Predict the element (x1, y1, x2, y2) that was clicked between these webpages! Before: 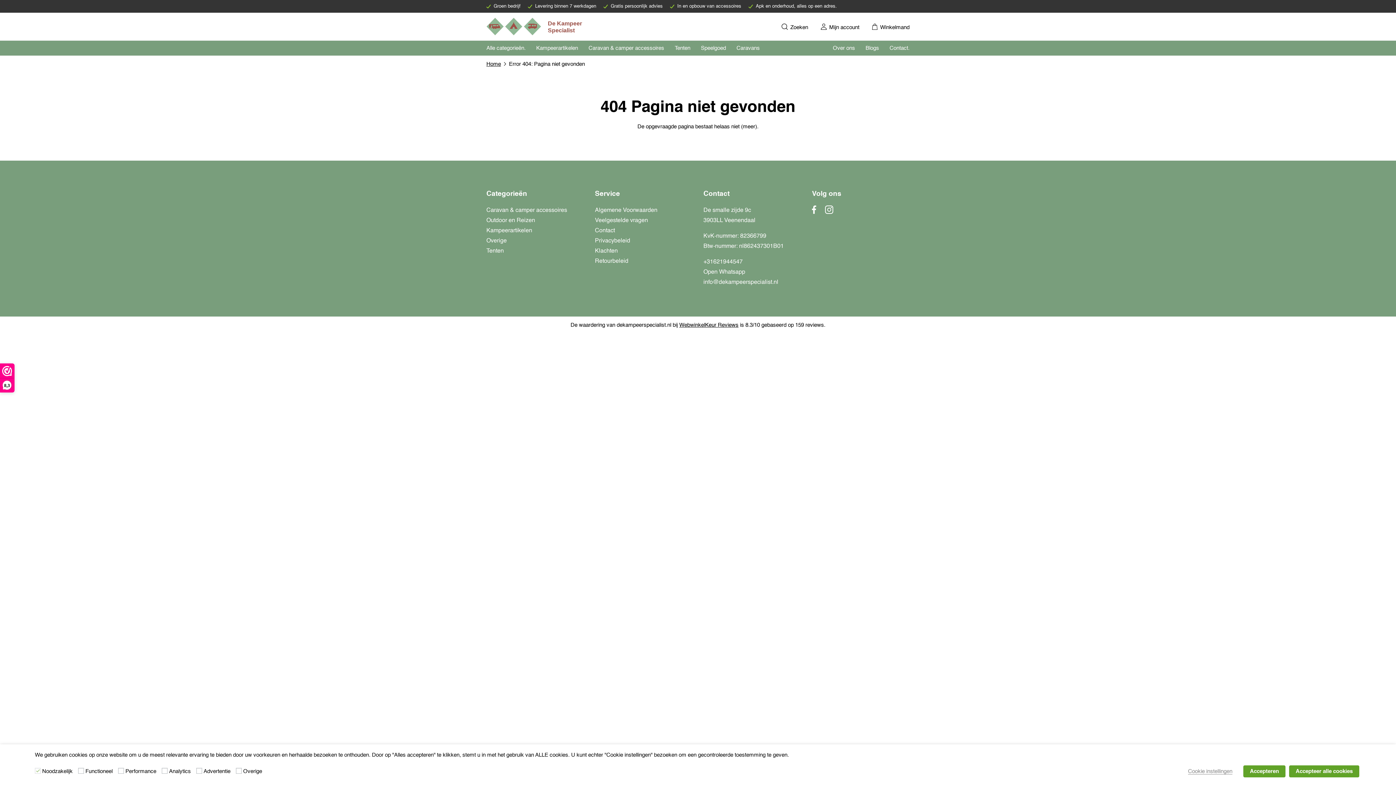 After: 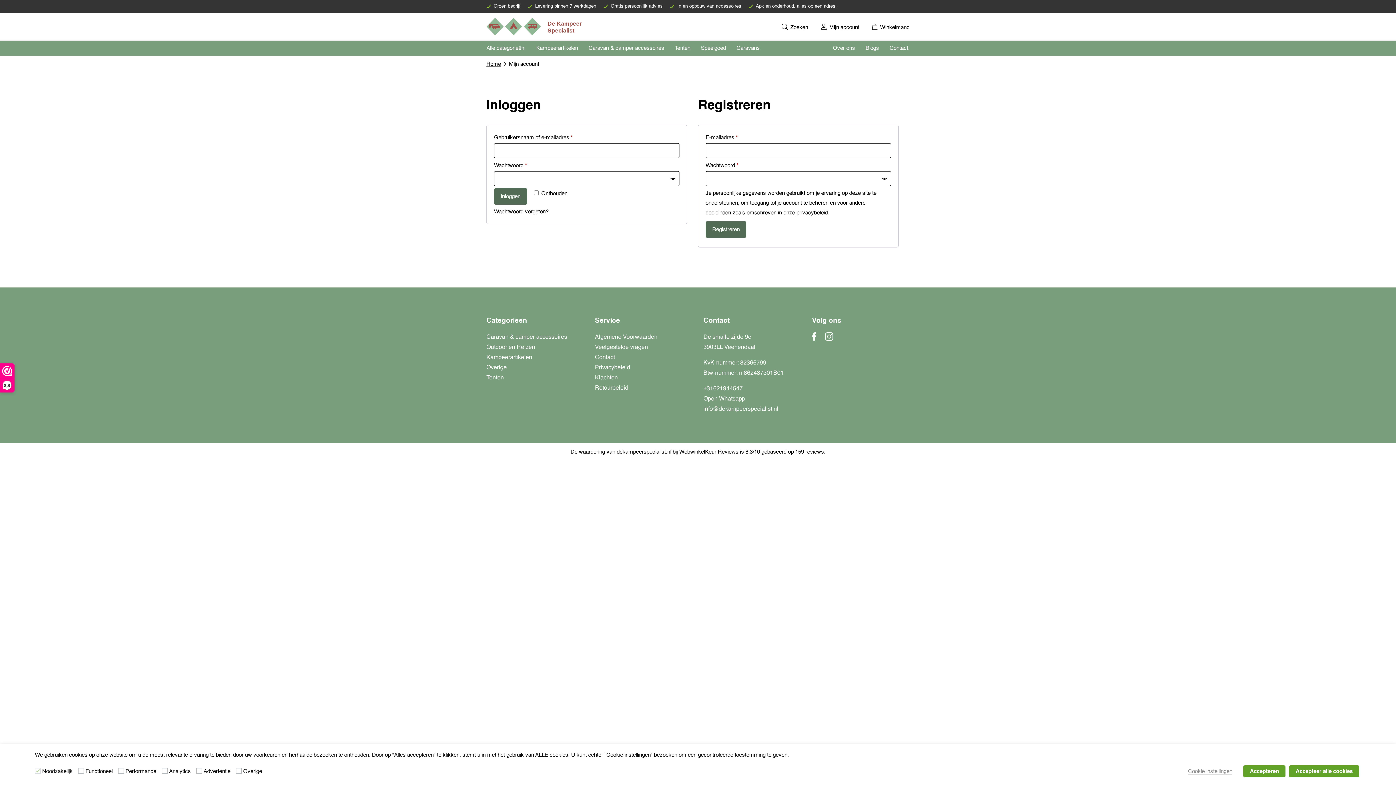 Action: label: Mijn account bbox: (821, 24, 859, 30)